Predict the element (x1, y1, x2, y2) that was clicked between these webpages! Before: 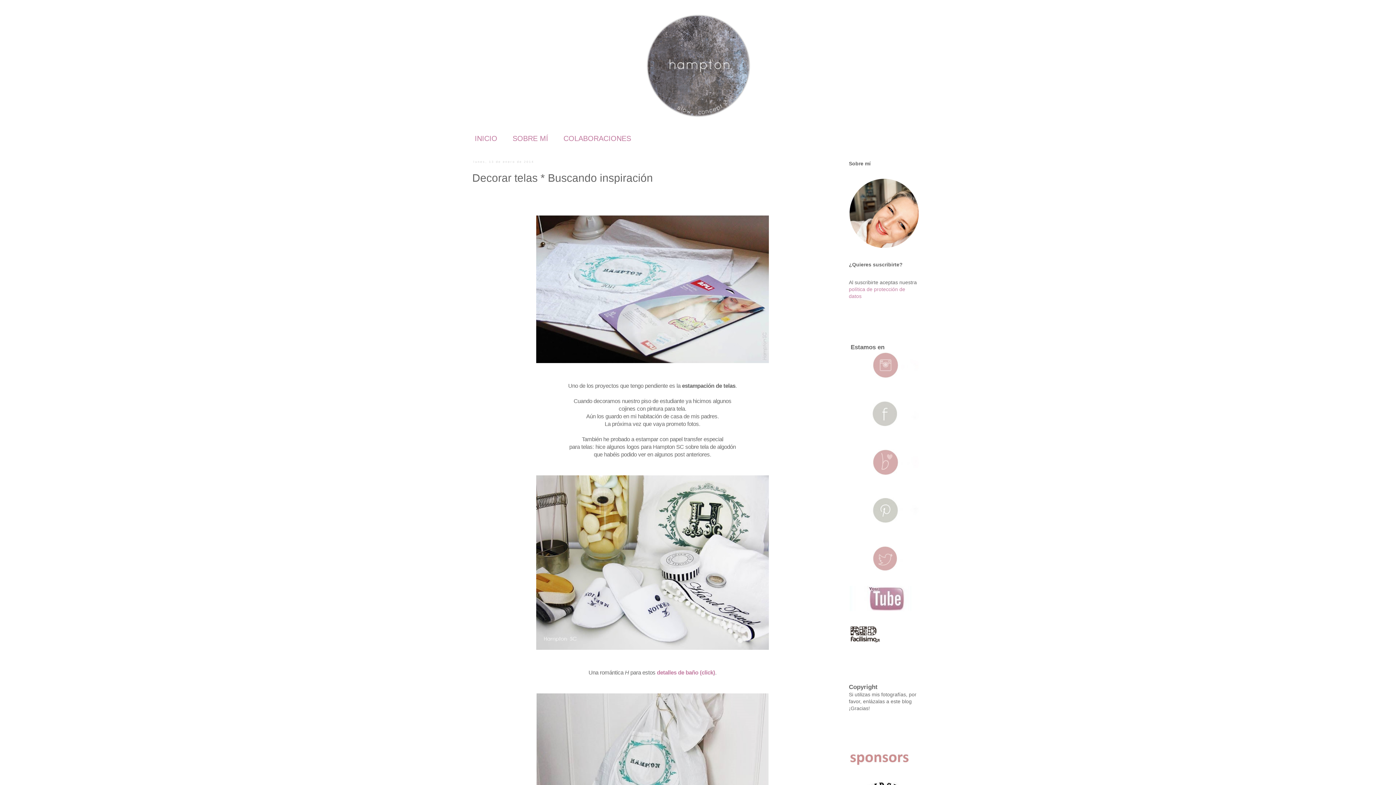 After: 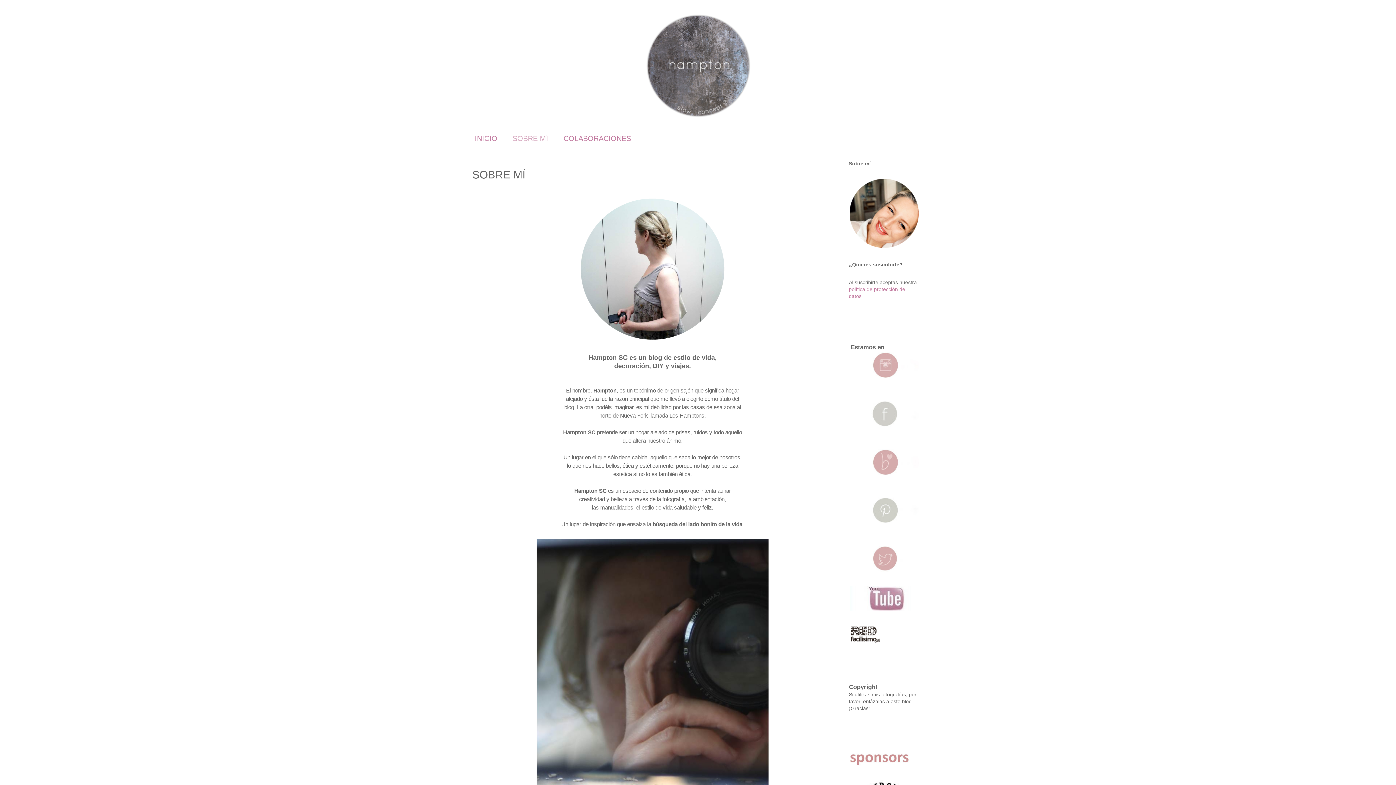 Action: label: SOBRE MÍ bbox: (505, 130, 556, 147)